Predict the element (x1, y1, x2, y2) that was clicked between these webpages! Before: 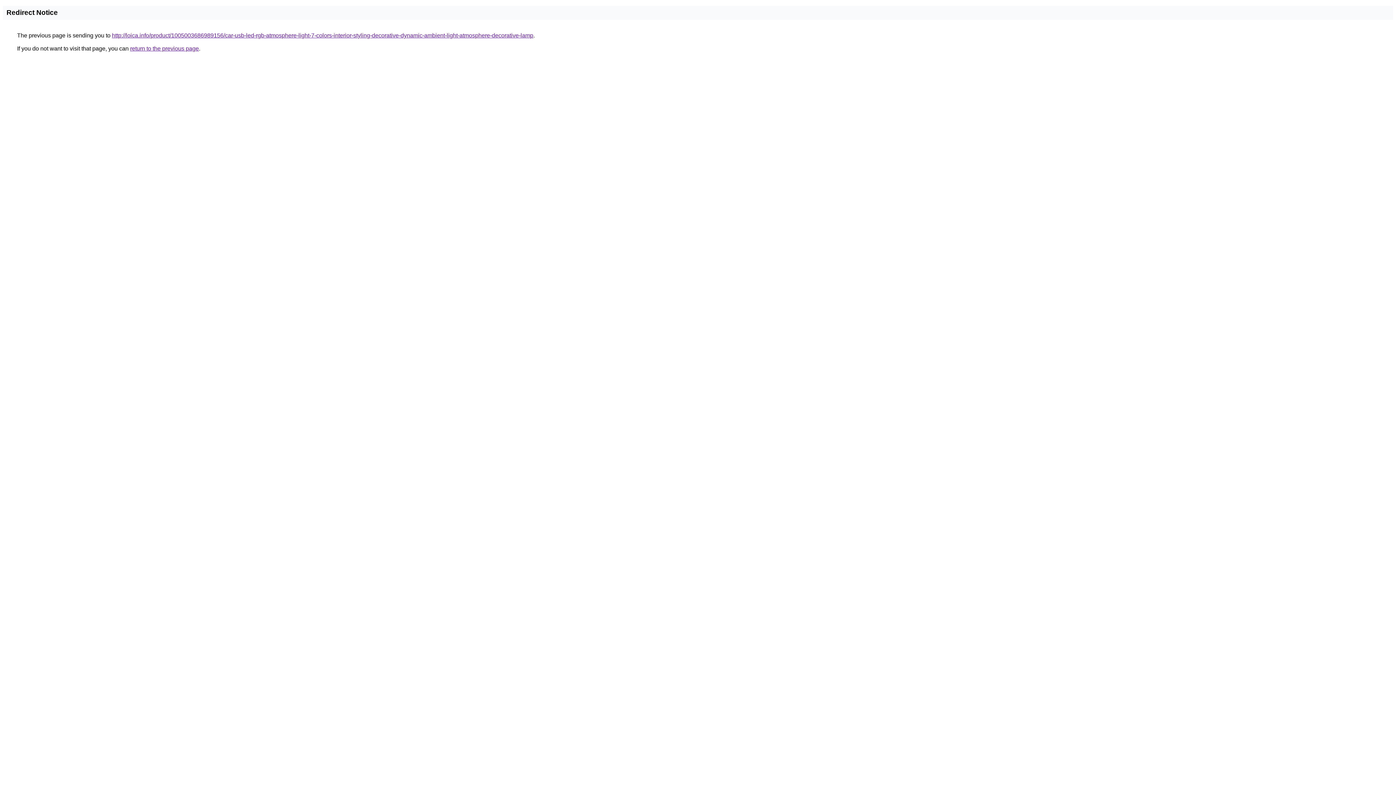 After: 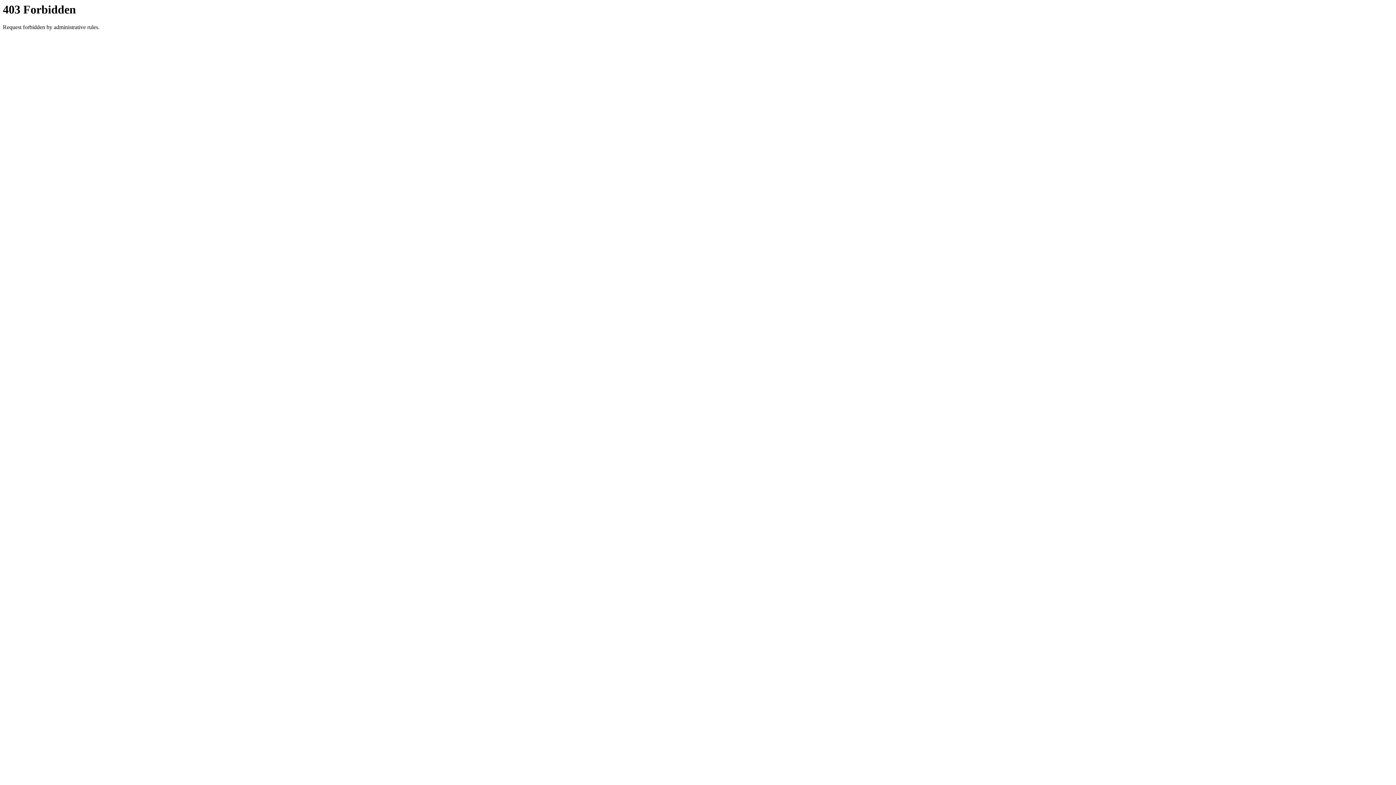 Action: bbox: (112, 32, 533, 38) label: http://loica.info/product/1005003686989156/car-usb-led-rgb-atmosphere-light-7-colors-interior-styling-decorative-dynamic-ambient-light-atmosphere-decorative-lamp